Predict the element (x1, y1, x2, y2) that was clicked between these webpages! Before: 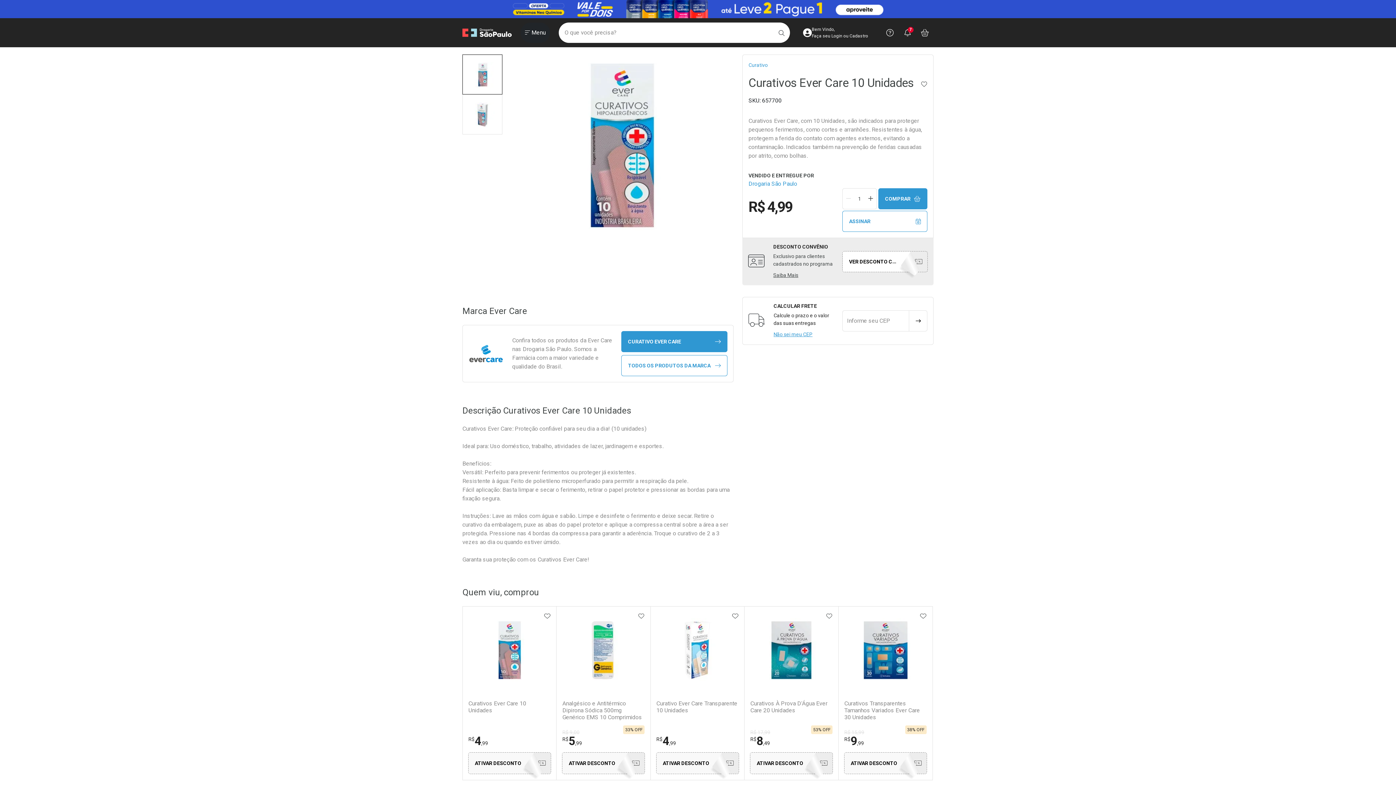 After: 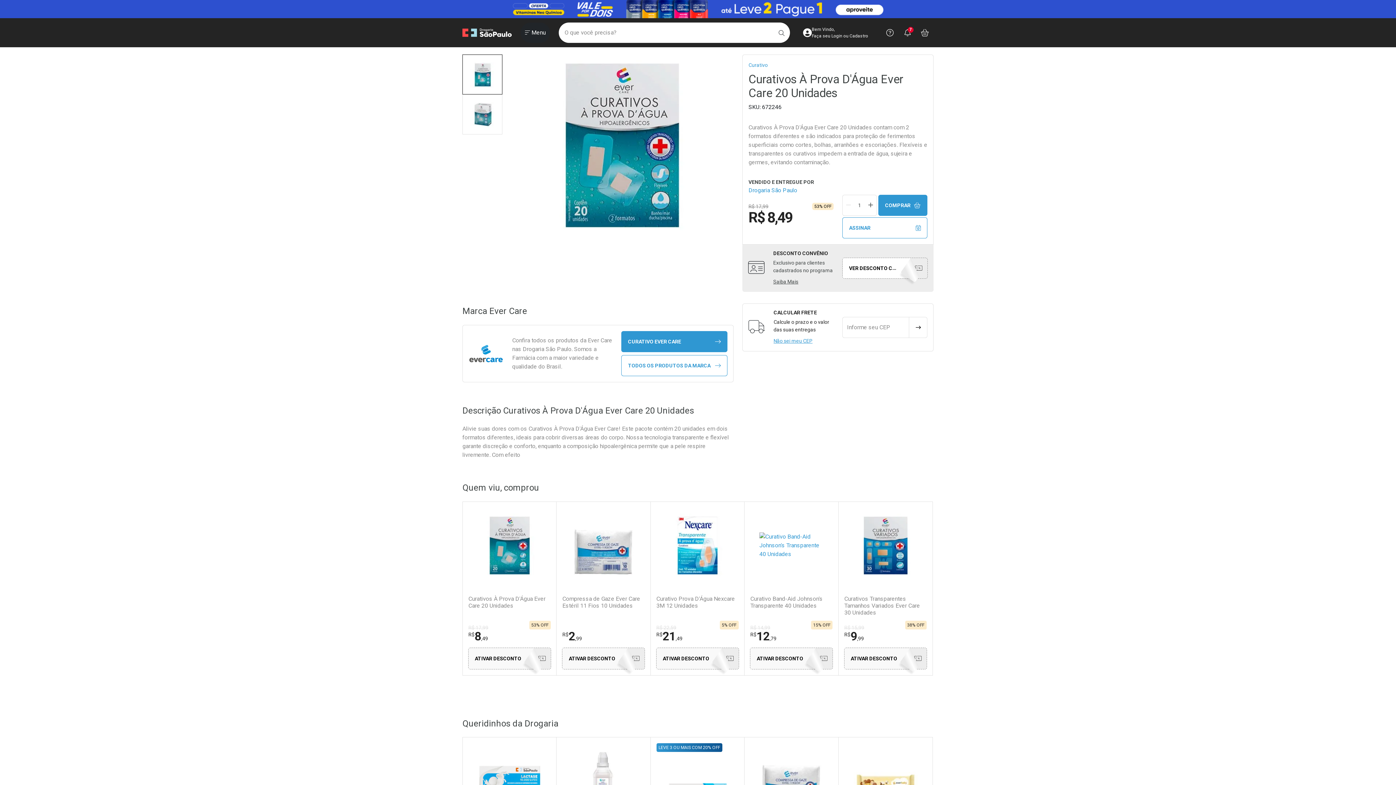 Action: label: Curativos À Prova D'Água Ever Care 20 Unidades bbox: (750, 700, 832, 721)